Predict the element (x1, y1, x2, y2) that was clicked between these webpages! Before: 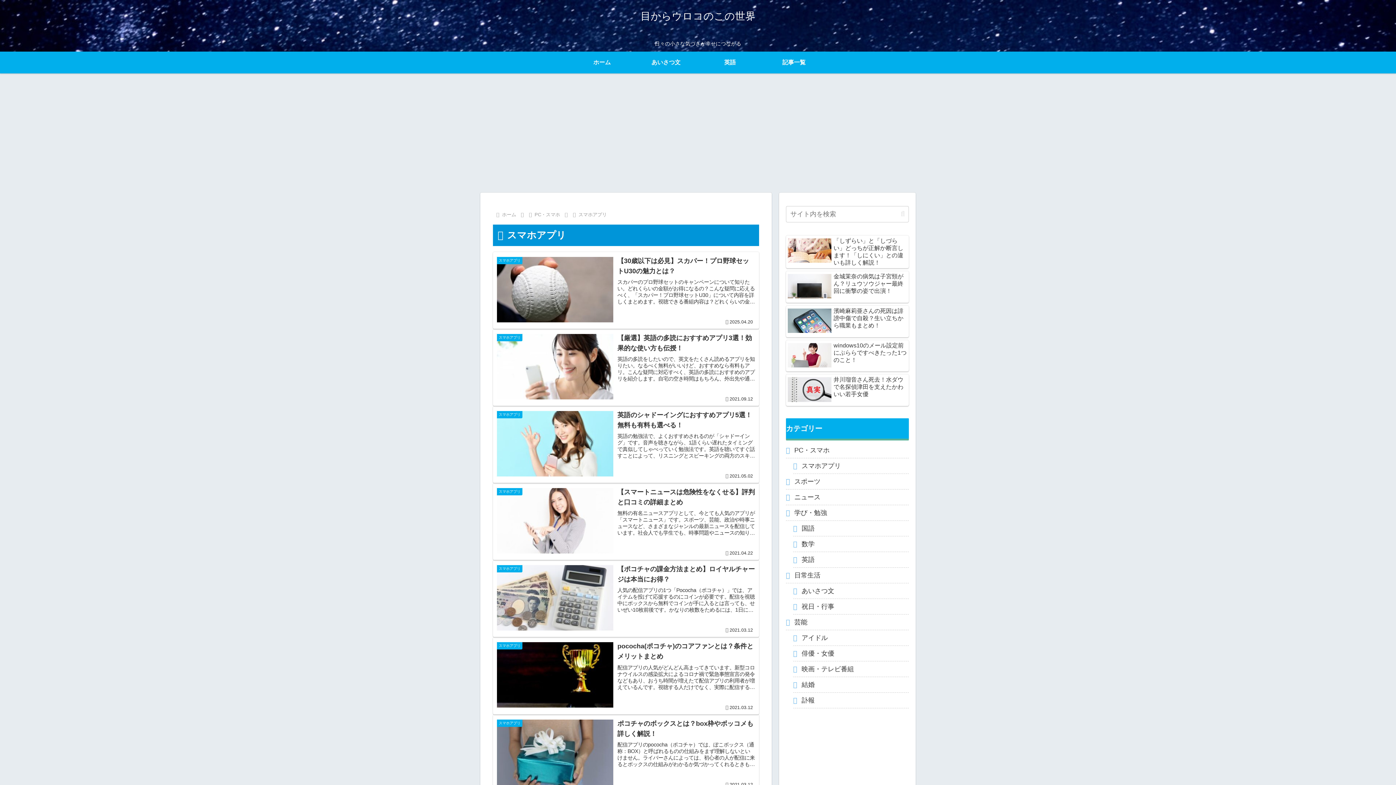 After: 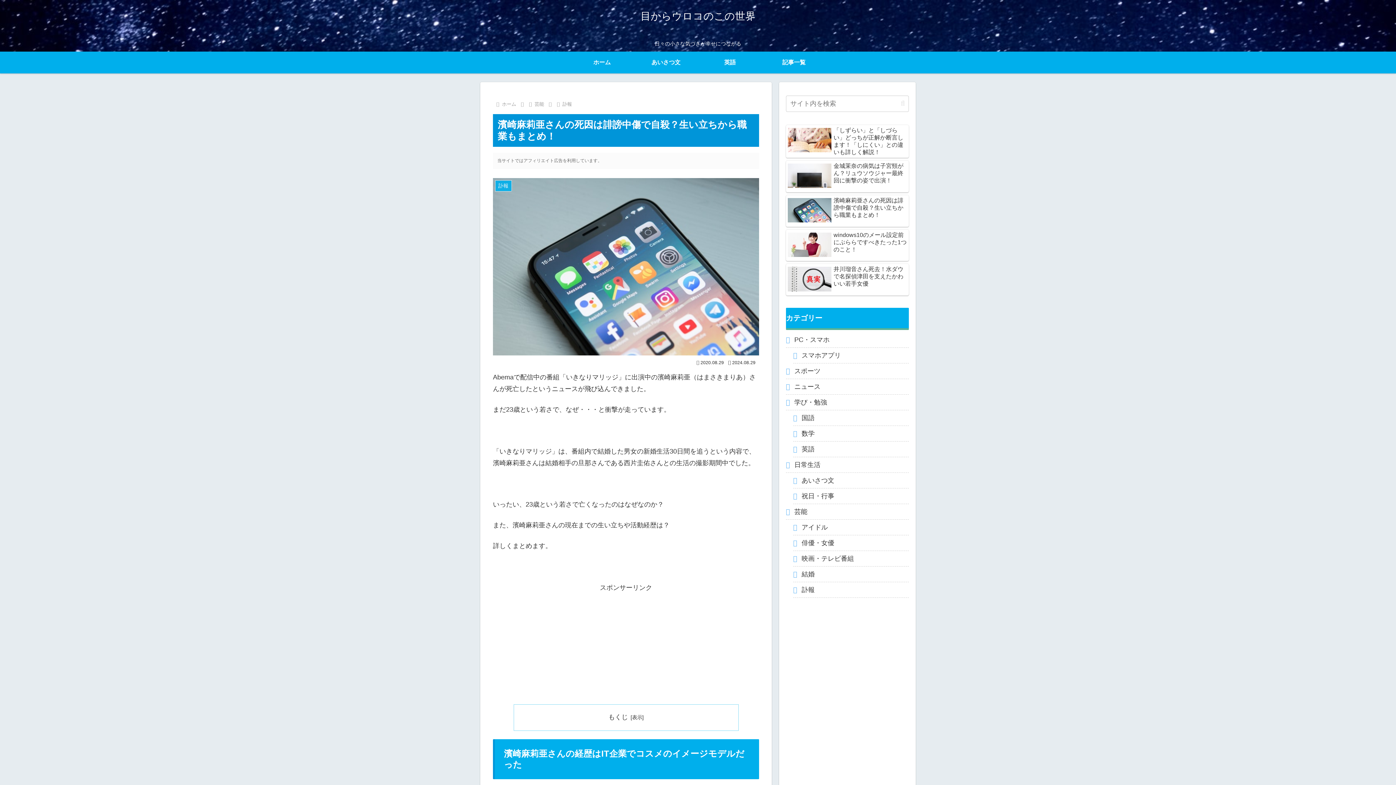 Action: bbox: (786, 305, 909, 337) label: 濱崎麻莉亜さんの死因は誹謗中傷で自殺？生い立ちから職業もまとめ！